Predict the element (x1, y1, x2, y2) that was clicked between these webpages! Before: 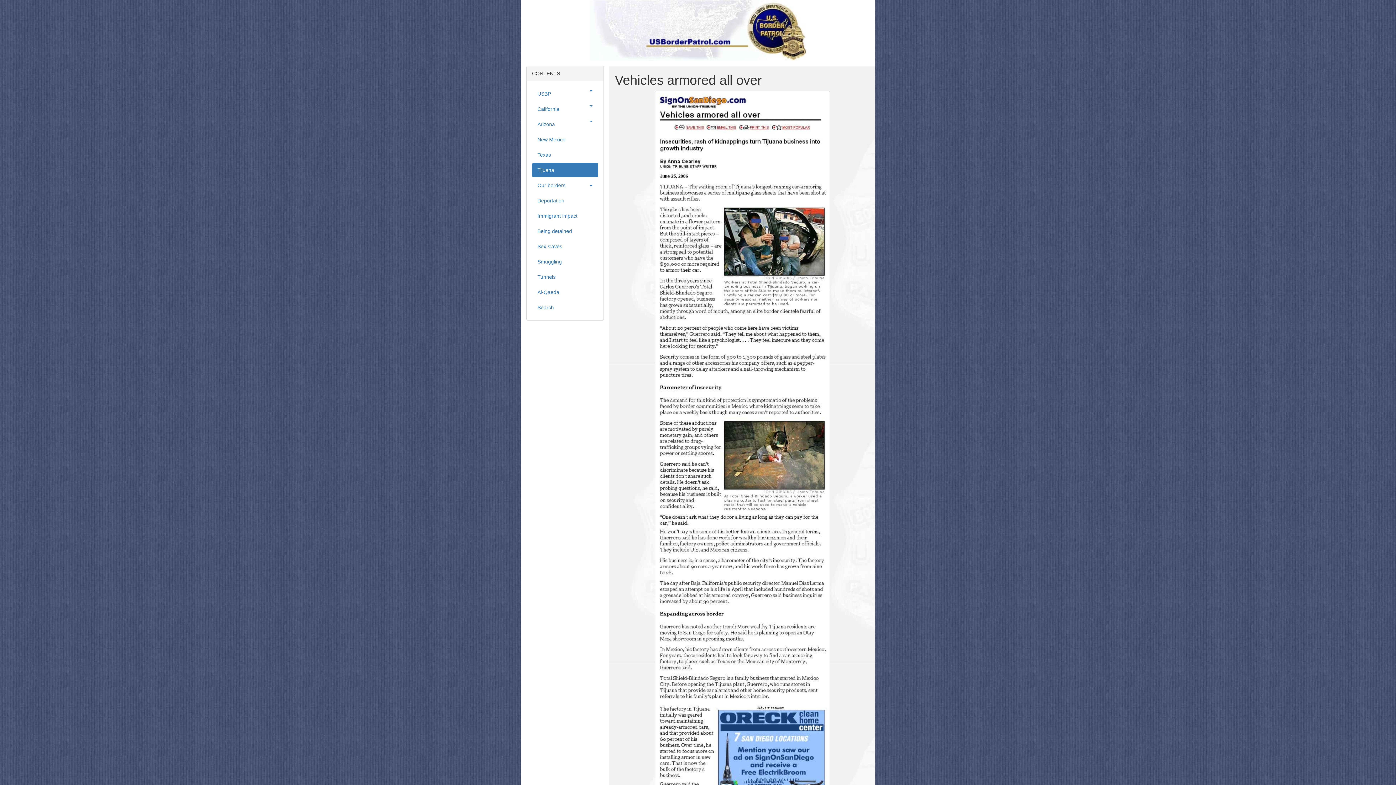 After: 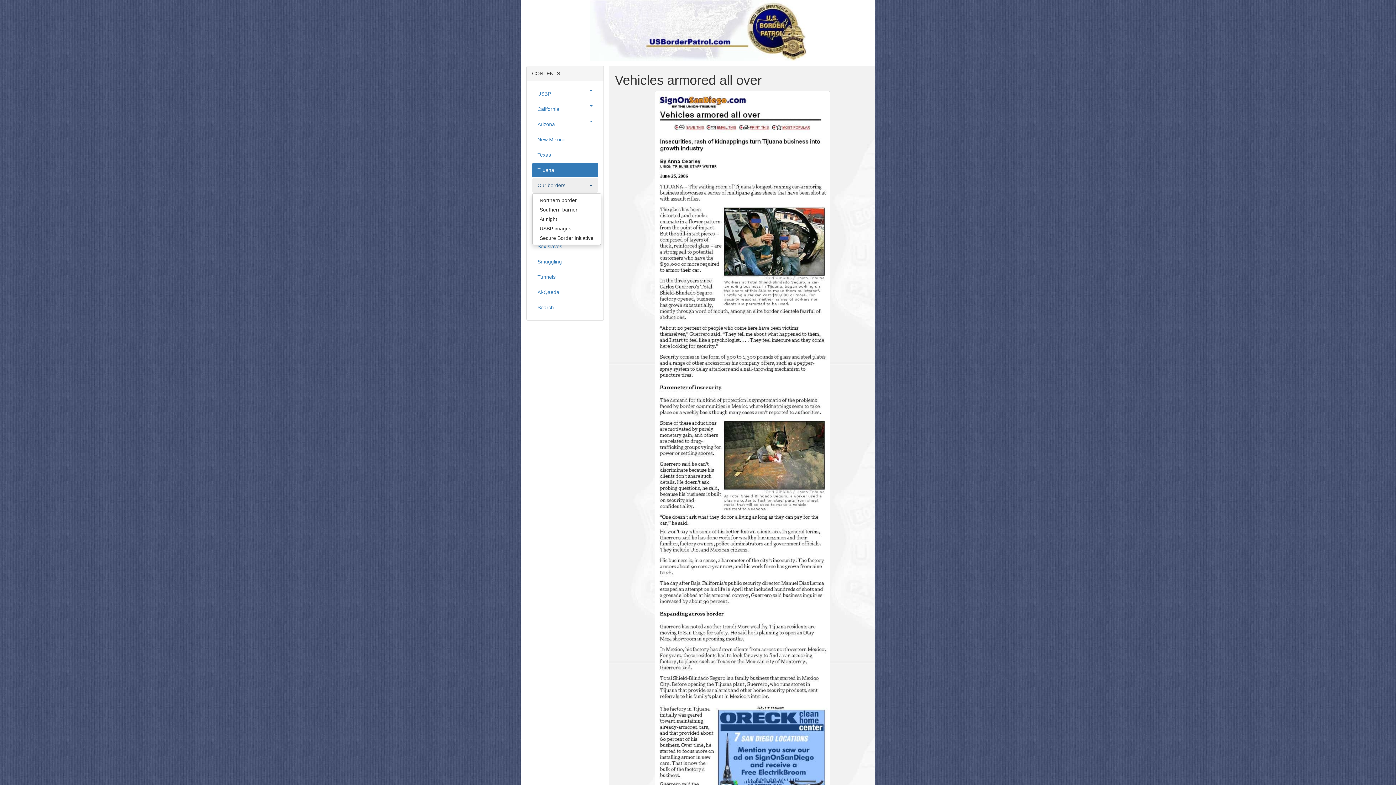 Action: label: Our borders bbox: (532, 178, 598, 192)